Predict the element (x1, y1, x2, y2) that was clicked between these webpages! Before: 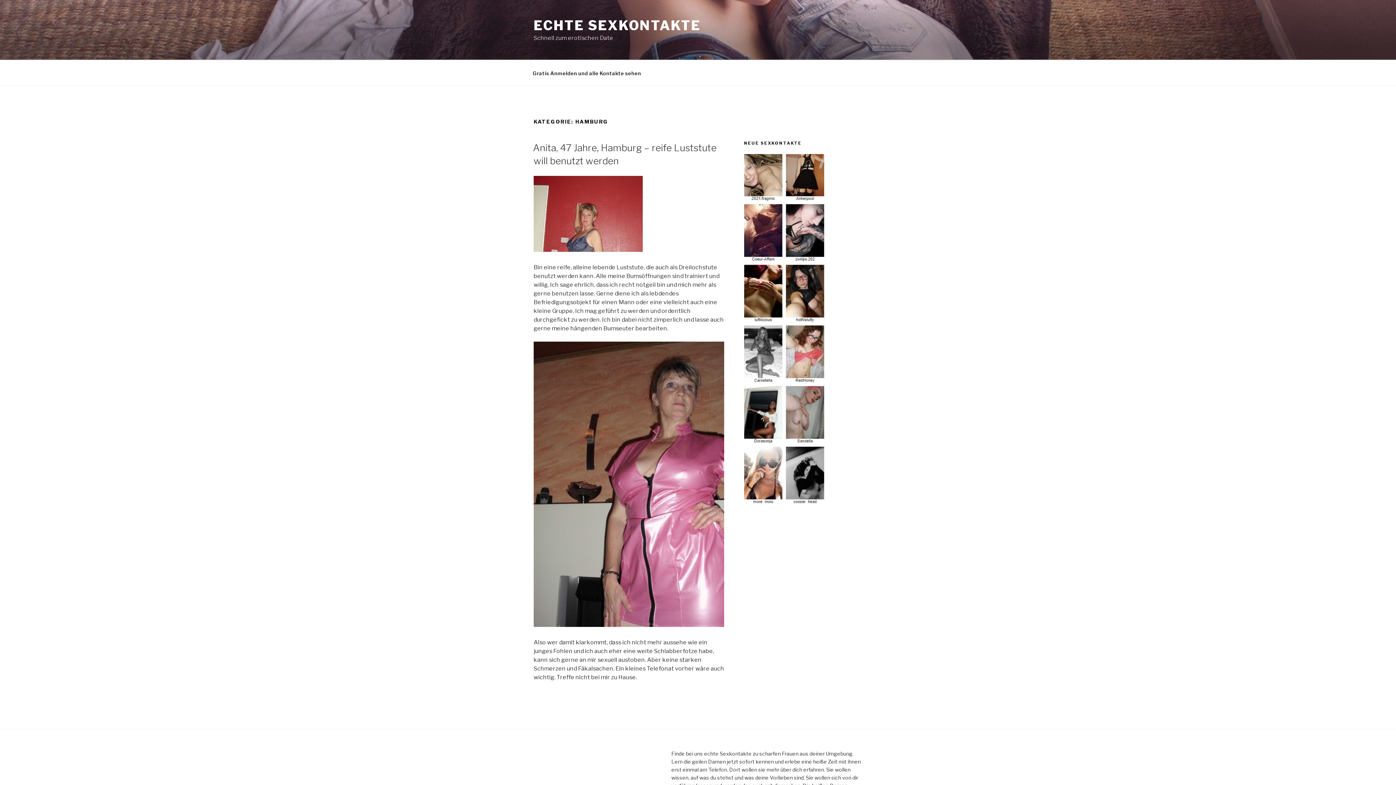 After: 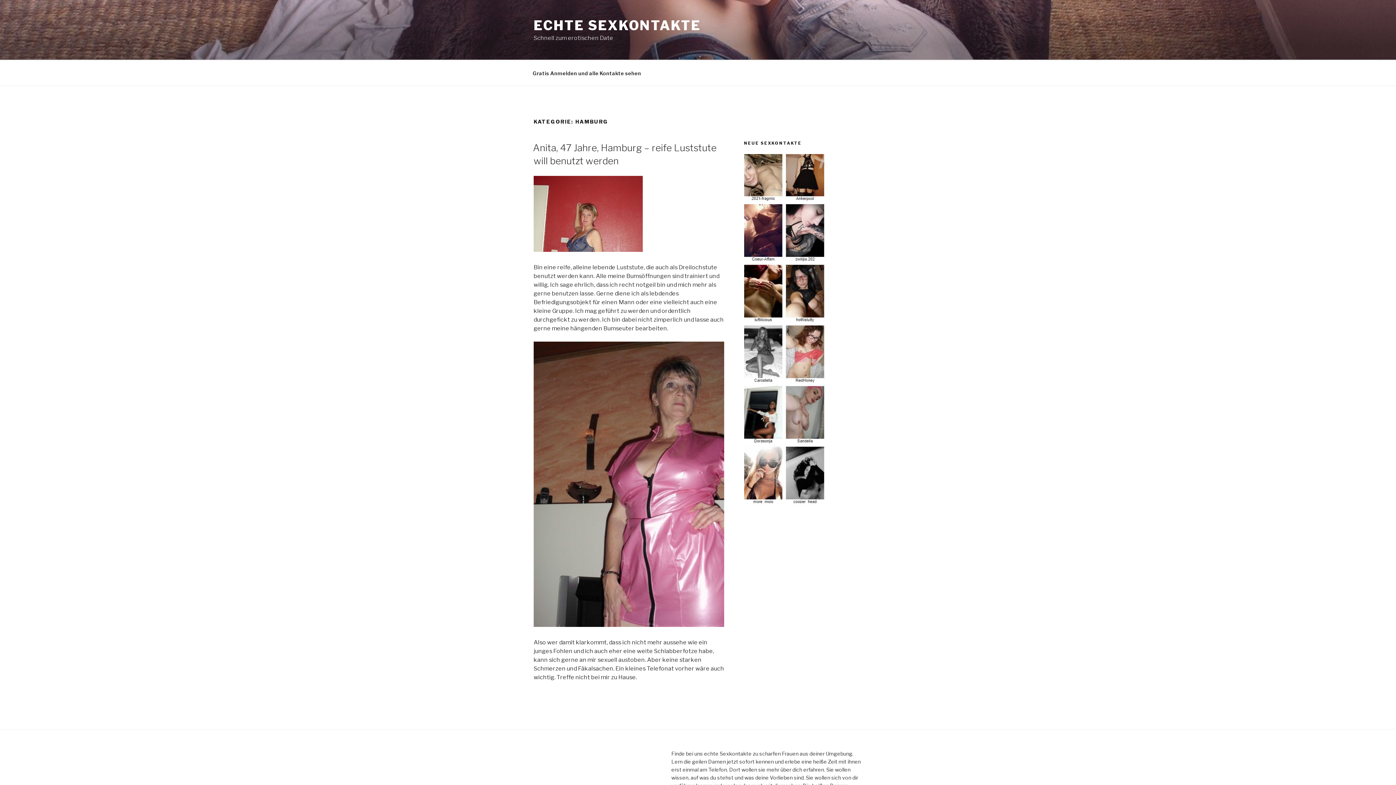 Action: bbox: (744, 500, 826, 507)